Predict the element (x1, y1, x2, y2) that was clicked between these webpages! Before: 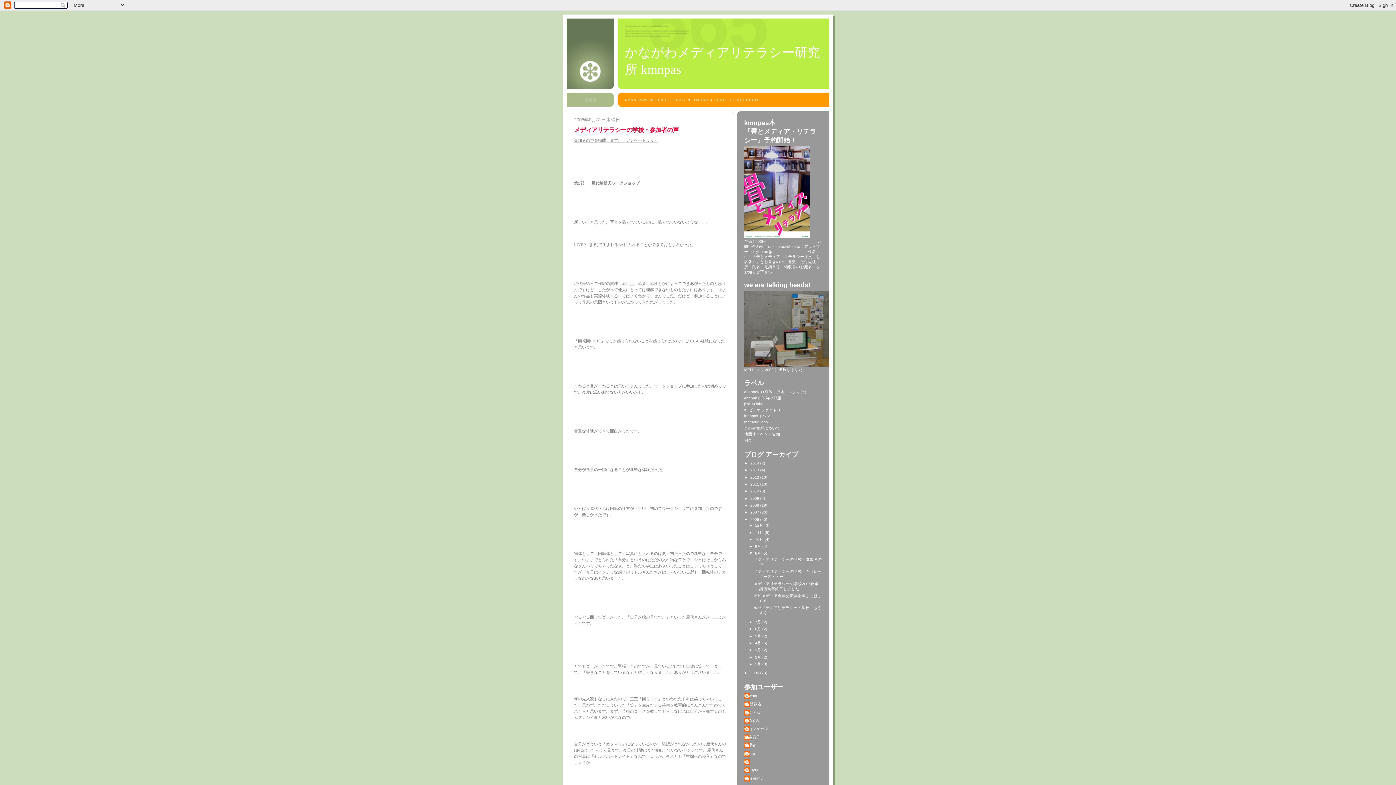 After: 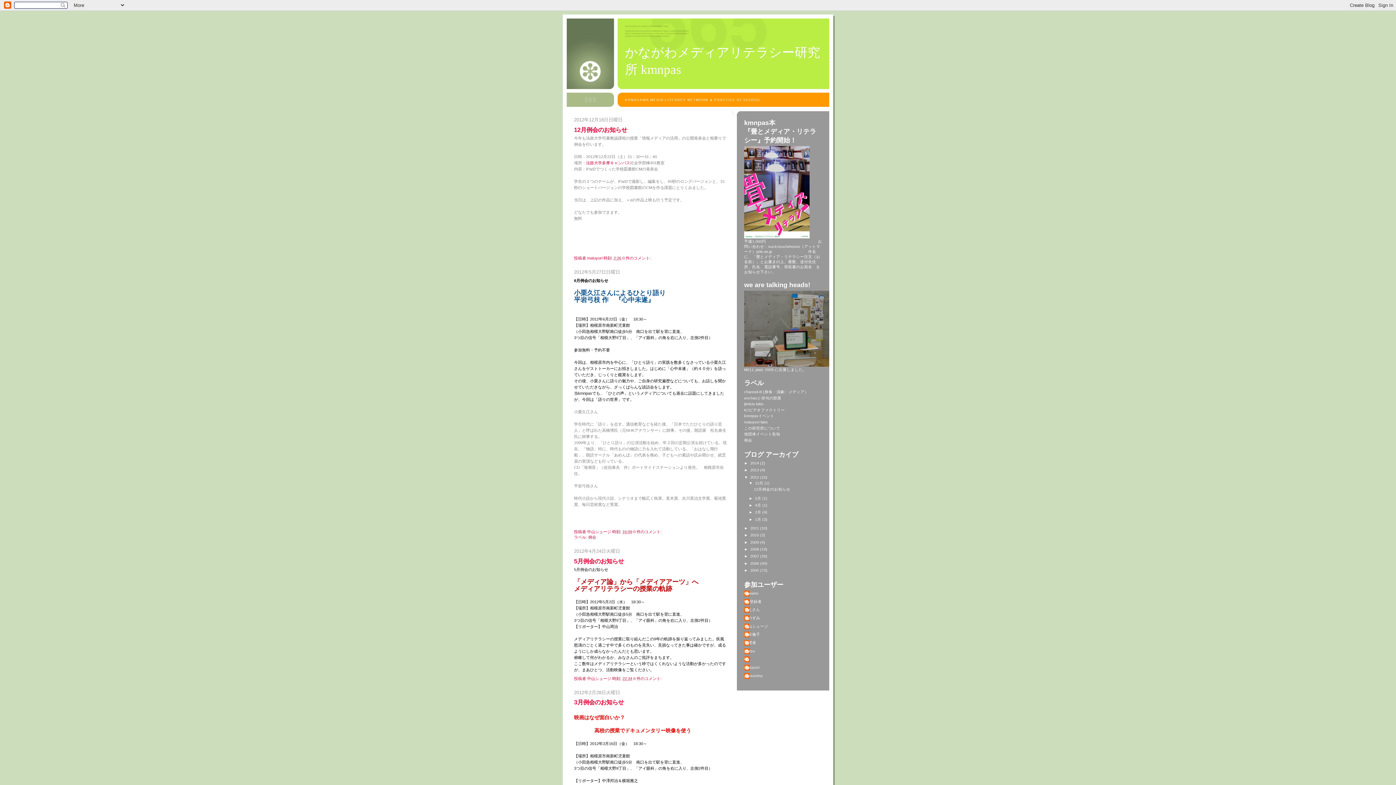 Action: bbox: (750, 475, 760, 479) label: 2012 